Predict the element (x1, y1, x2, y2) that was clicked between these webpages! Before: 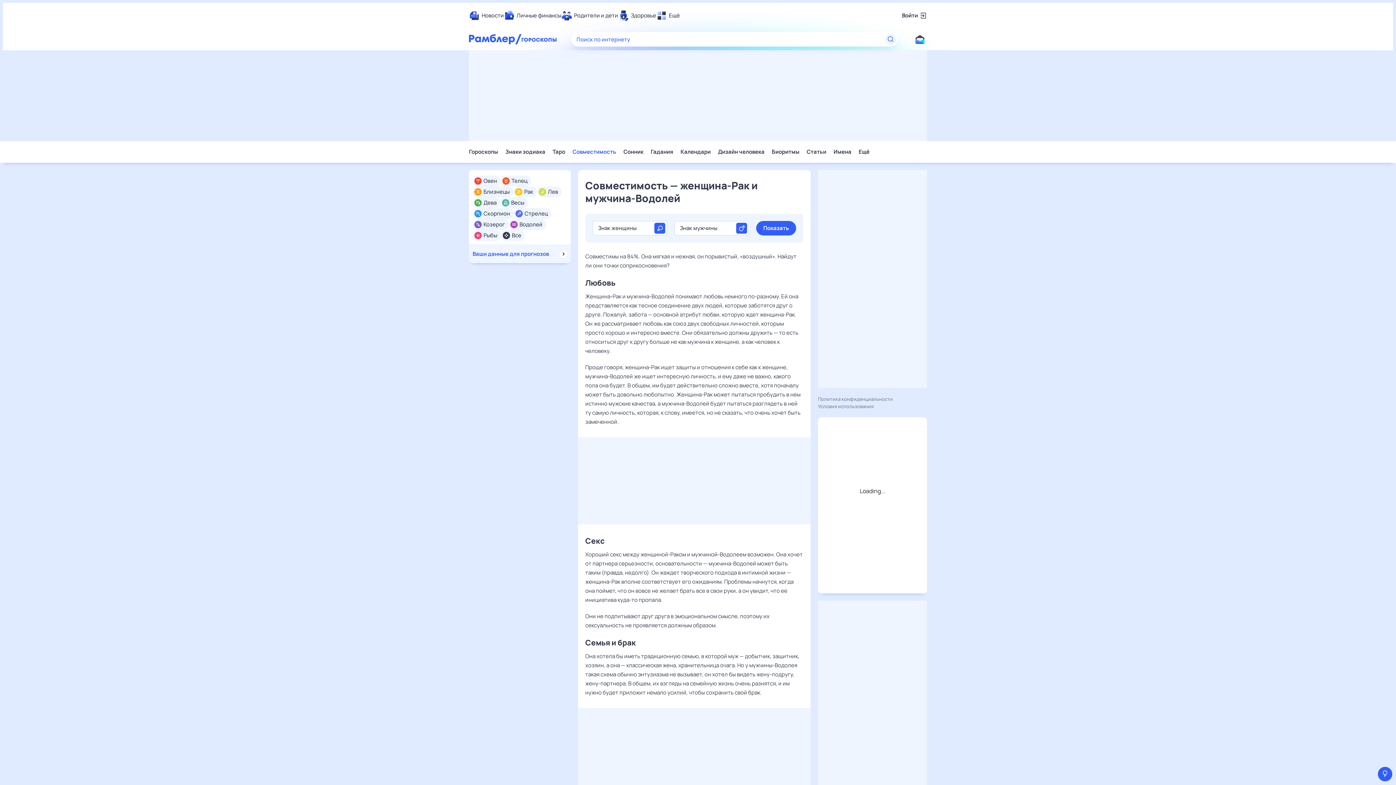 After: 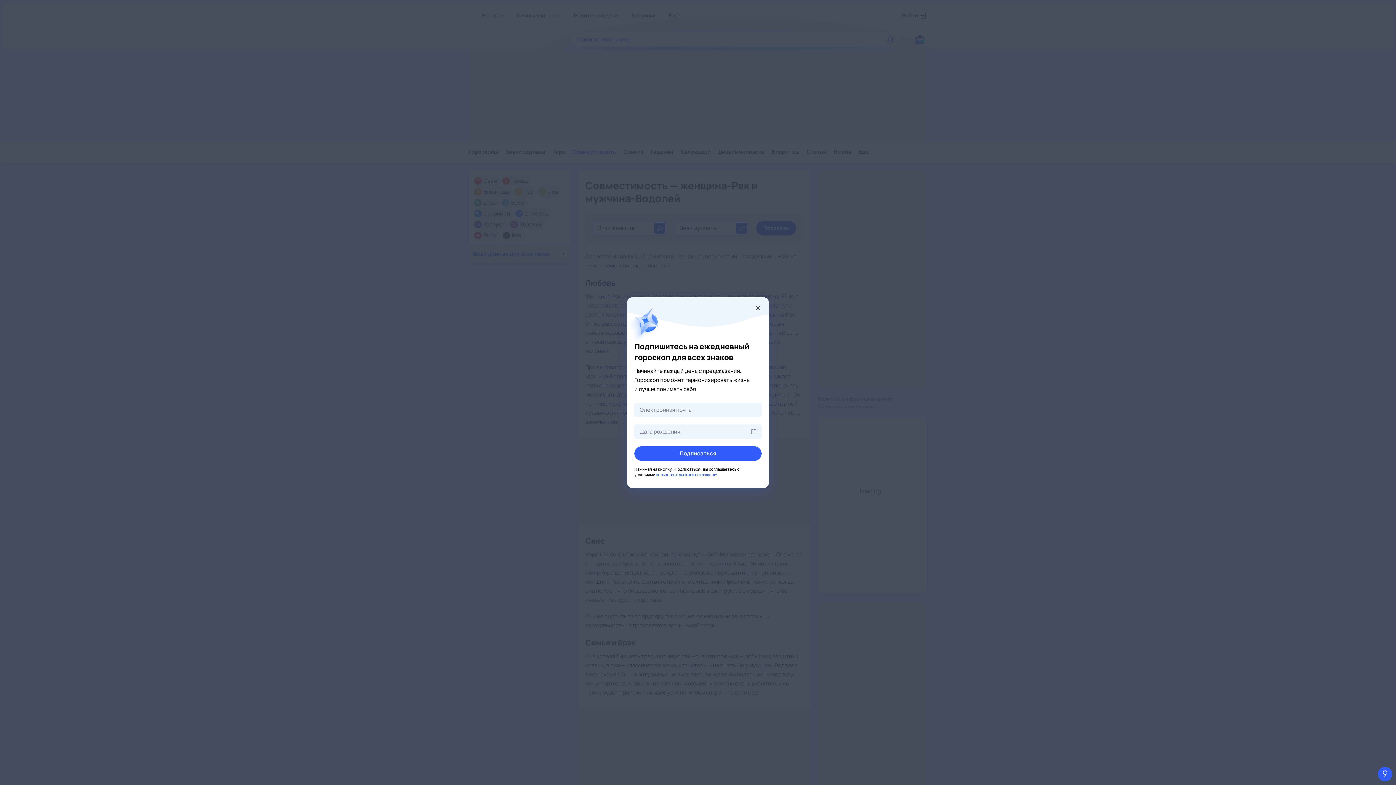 Action: bbox: (912, 32, 927, 46)